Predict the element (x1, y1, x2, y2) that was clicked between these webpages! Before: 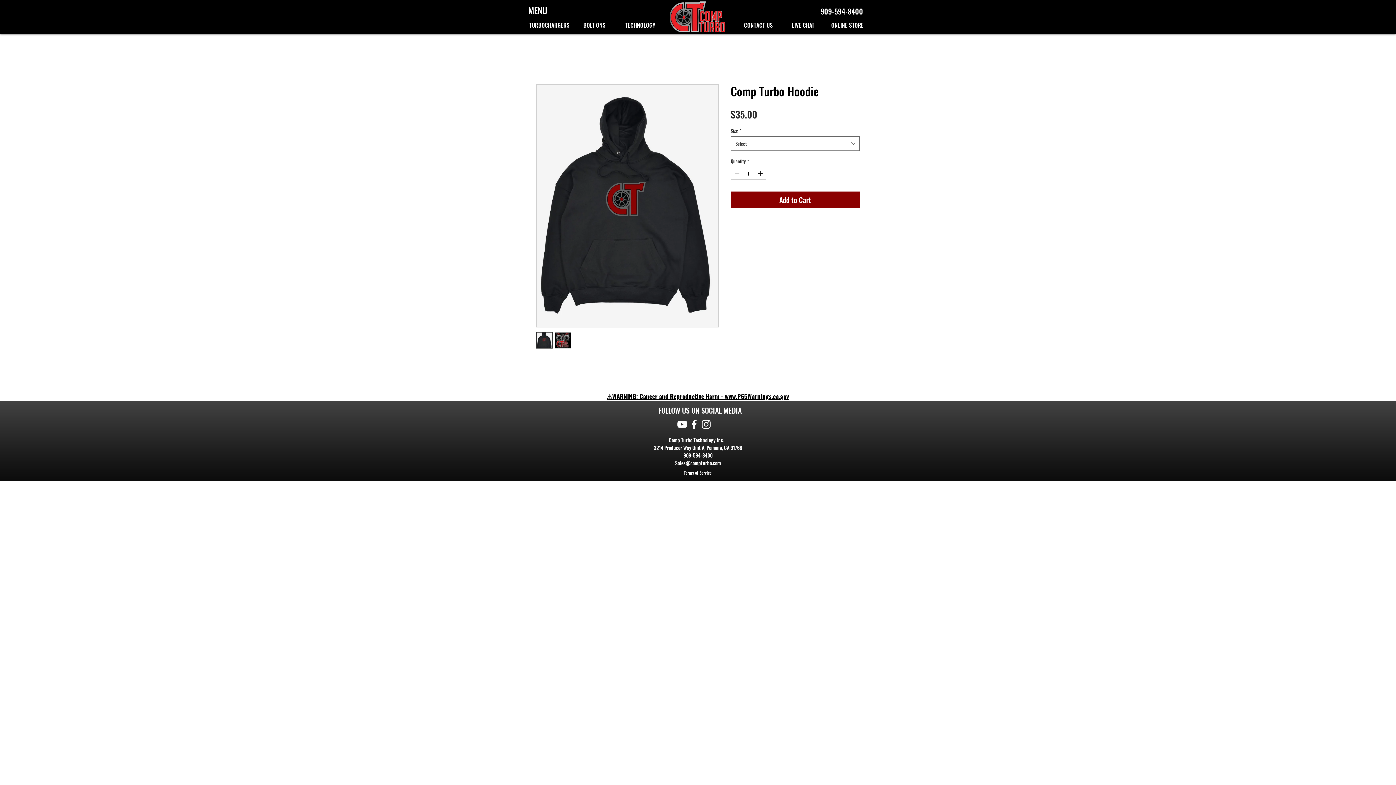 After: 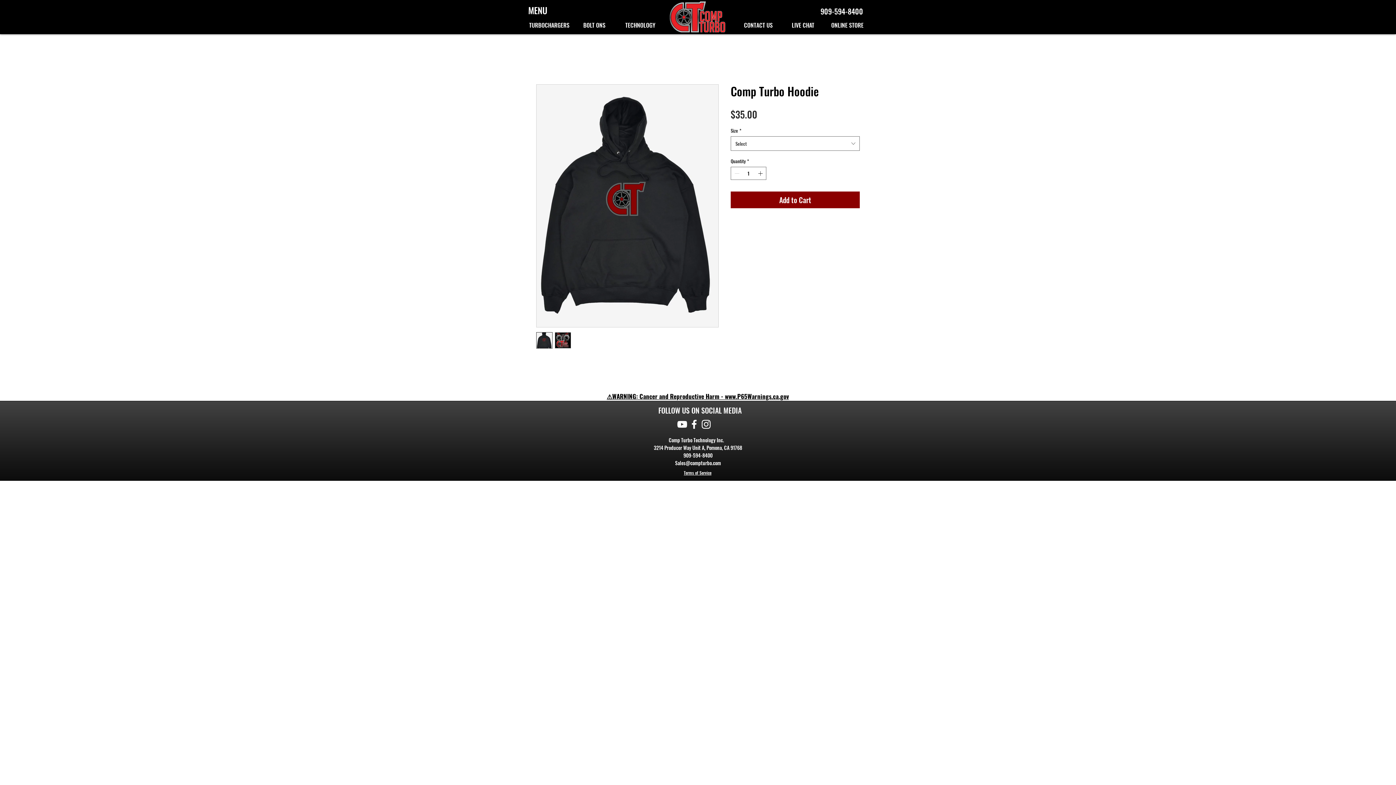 Action: label: 909-594-8400 bbox: (820, 5, 863, 16)